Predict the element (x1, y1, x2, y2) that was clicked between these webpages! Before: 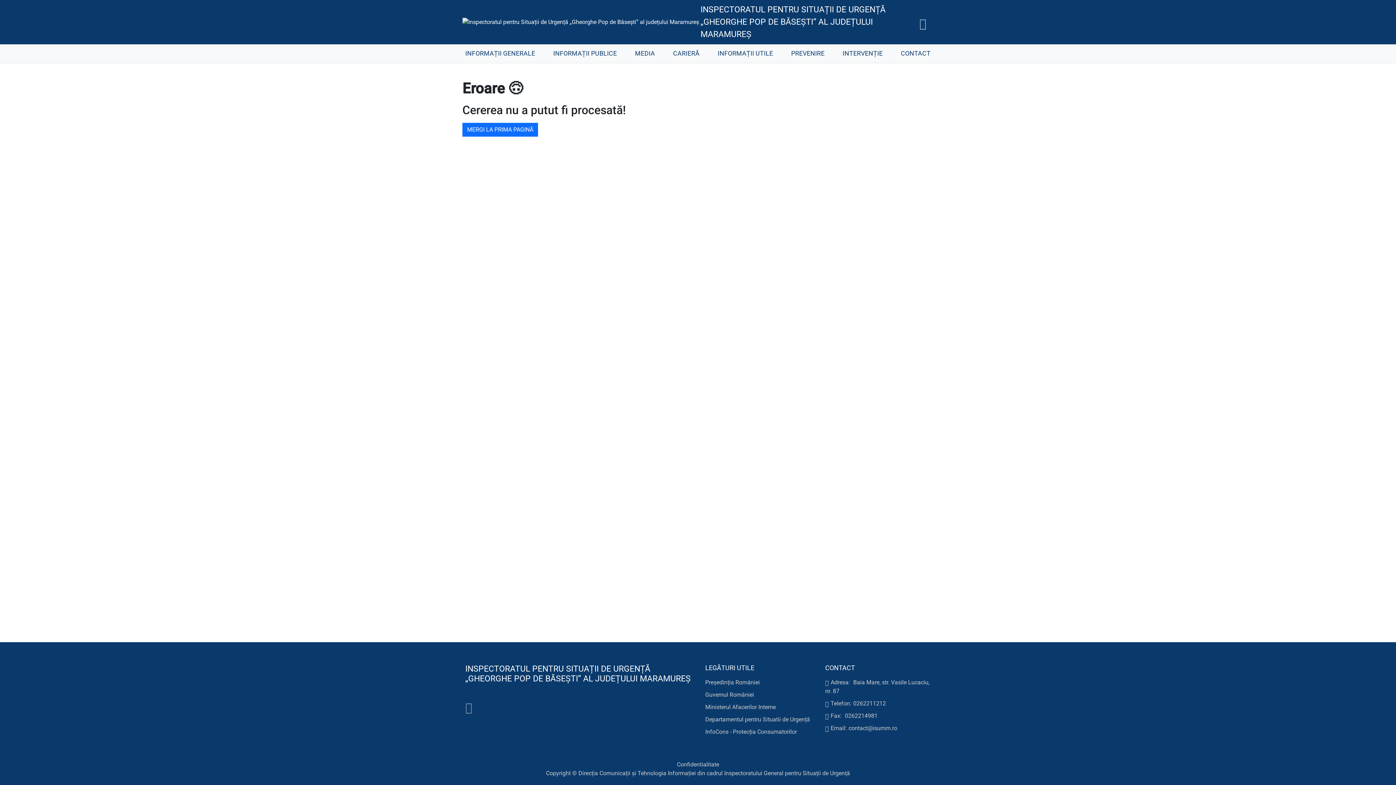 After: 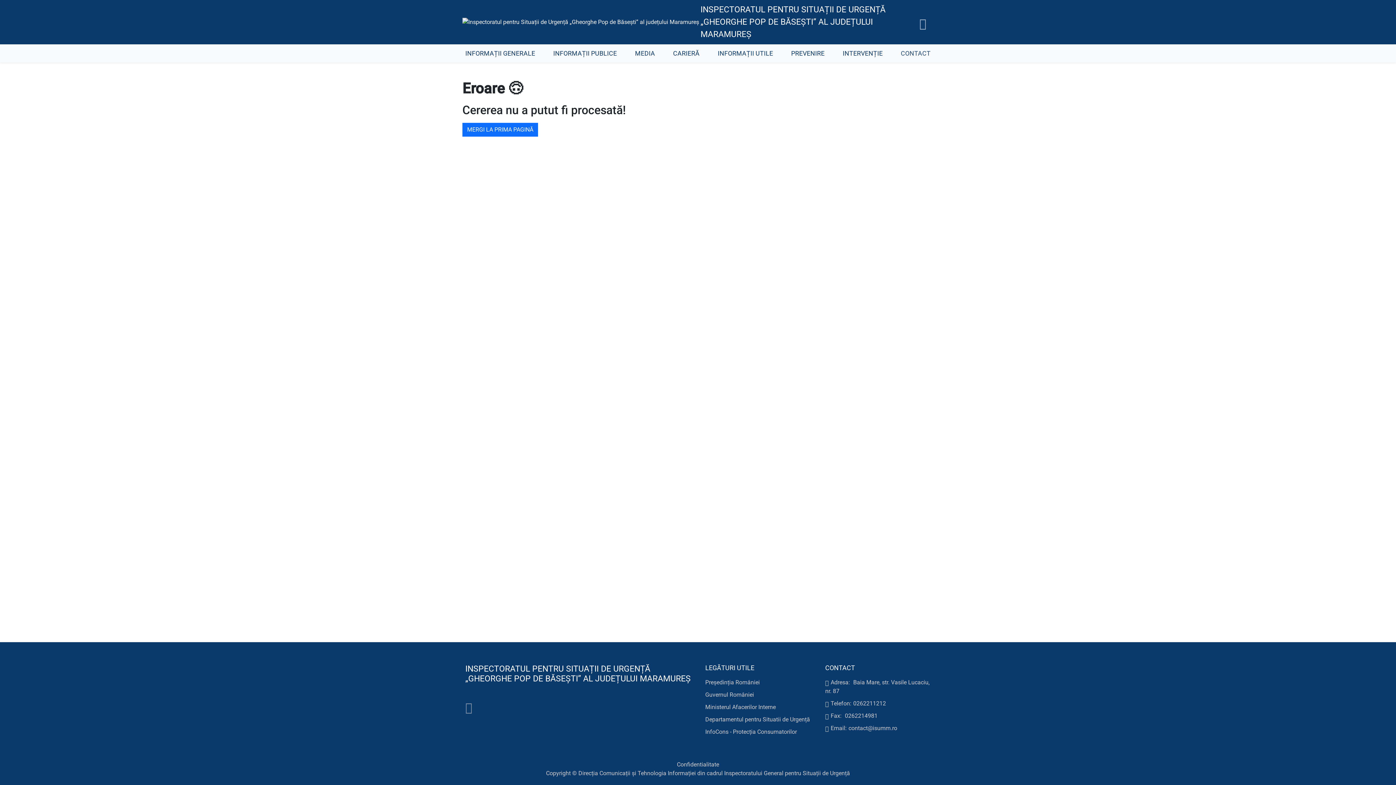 Action: bbox: (898, 45, 933, 61) label: CONTACT